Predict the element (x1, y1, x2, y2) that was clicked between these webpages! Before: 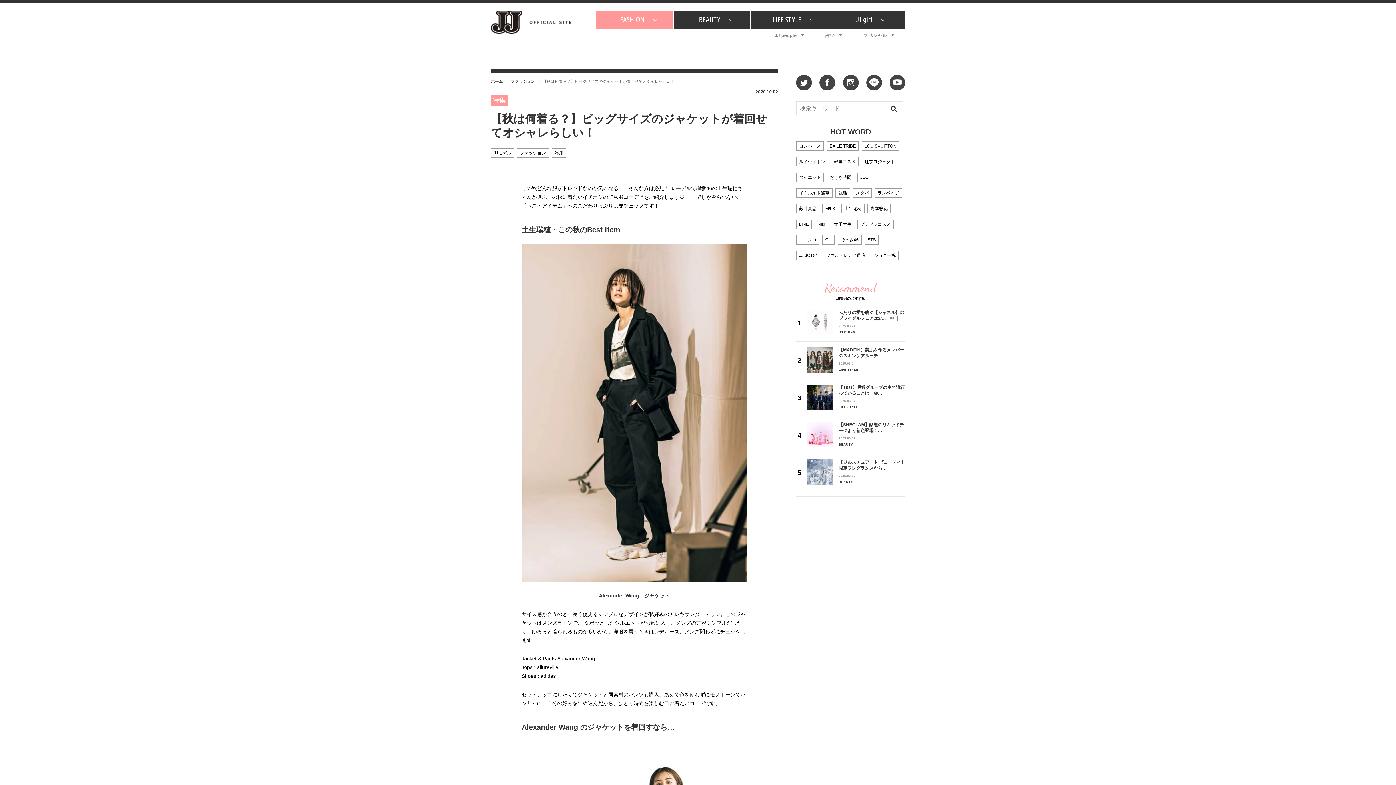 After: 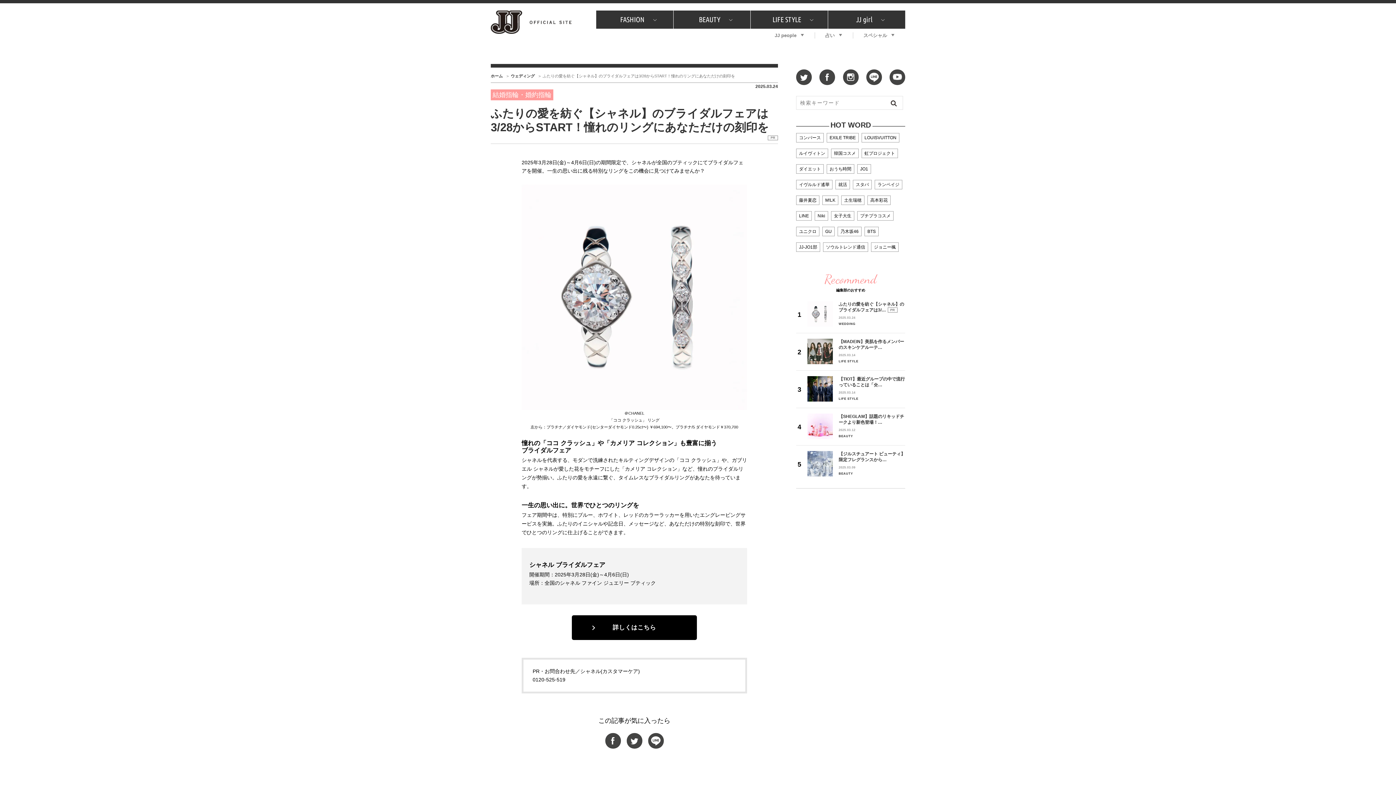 Action: bbox: (807, 309, 905, 333) label: ふたりの愛を紡ぐ【シャネル】のブライダルフェアは3/…PR
2025.03.24
WEDDING